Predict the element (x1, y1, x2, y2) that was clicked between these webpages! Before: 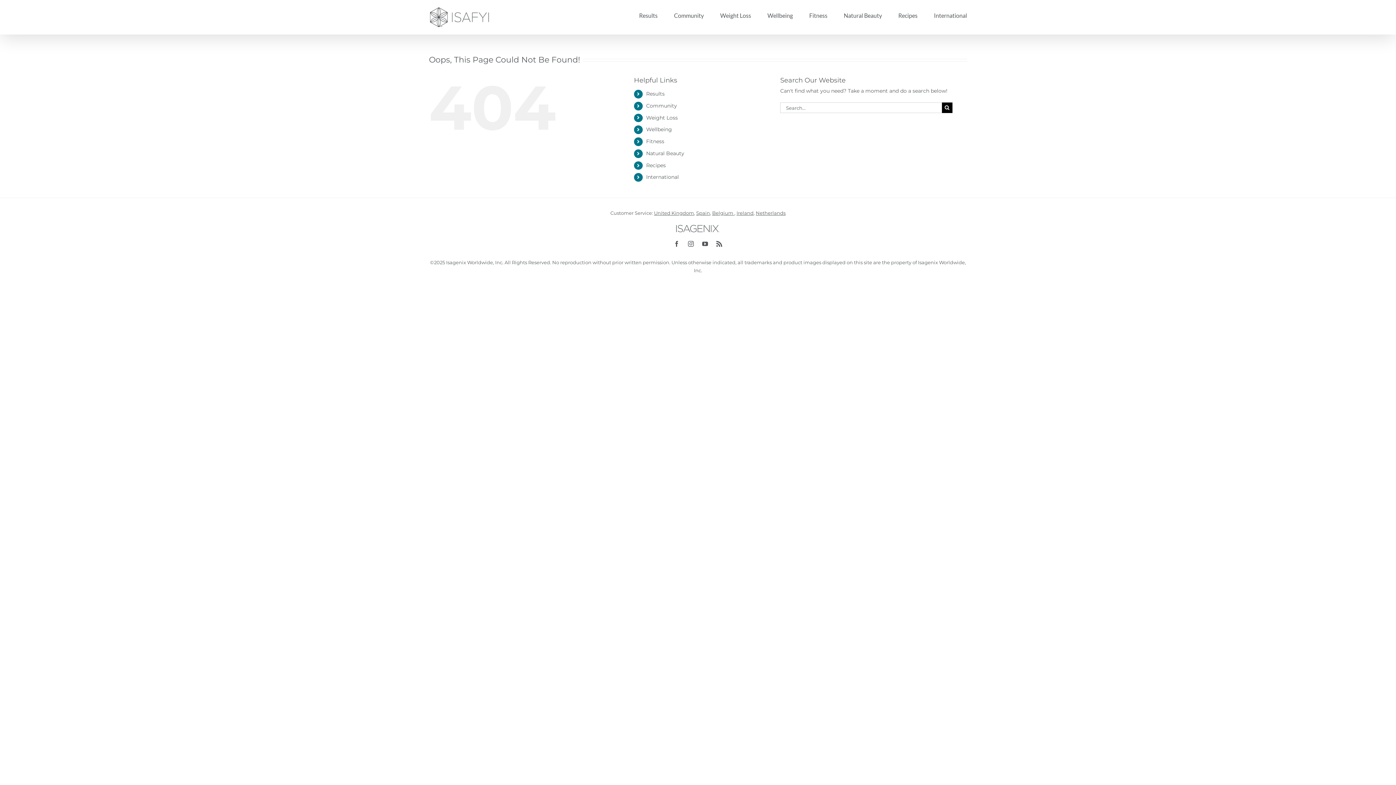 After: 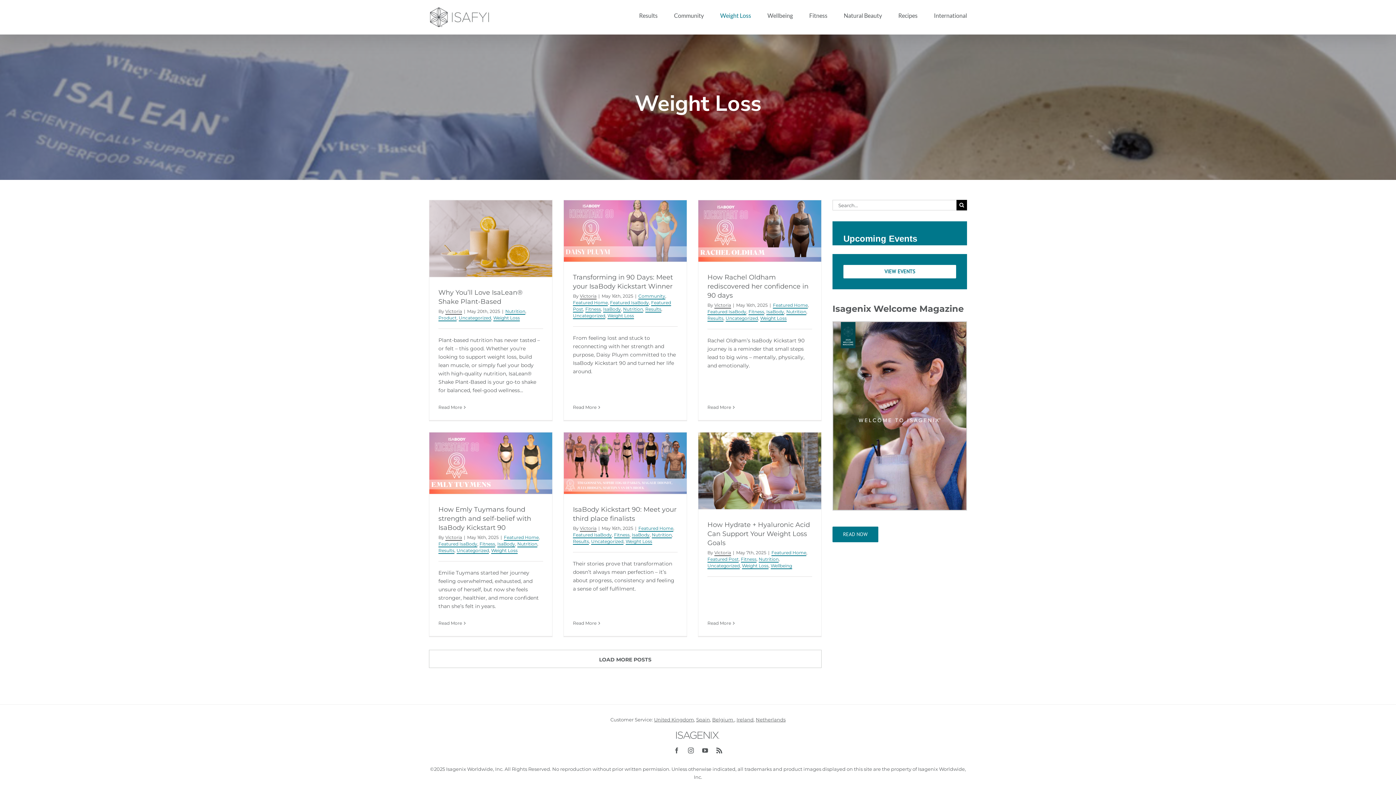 Action: bbox: (720, 0, 751, 30) label: Weight Loss